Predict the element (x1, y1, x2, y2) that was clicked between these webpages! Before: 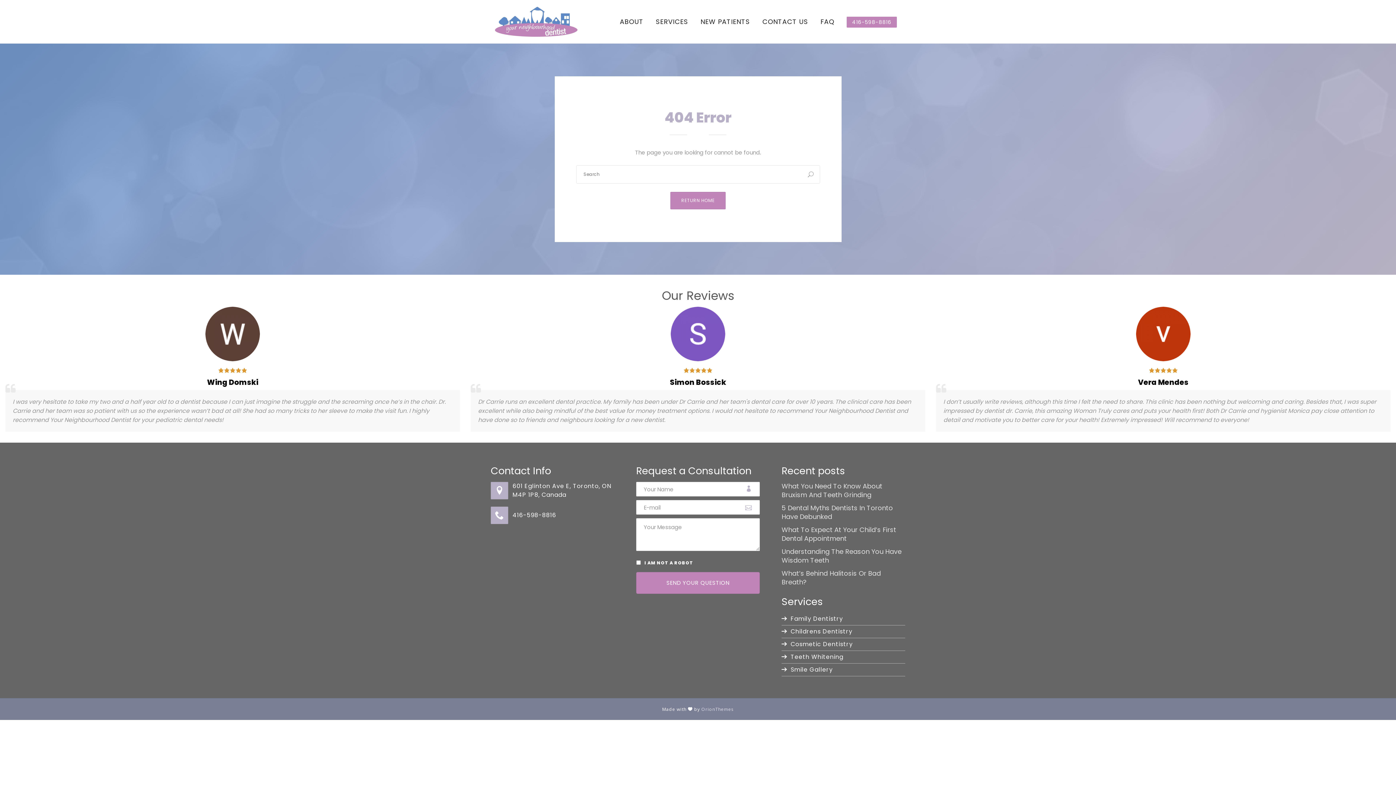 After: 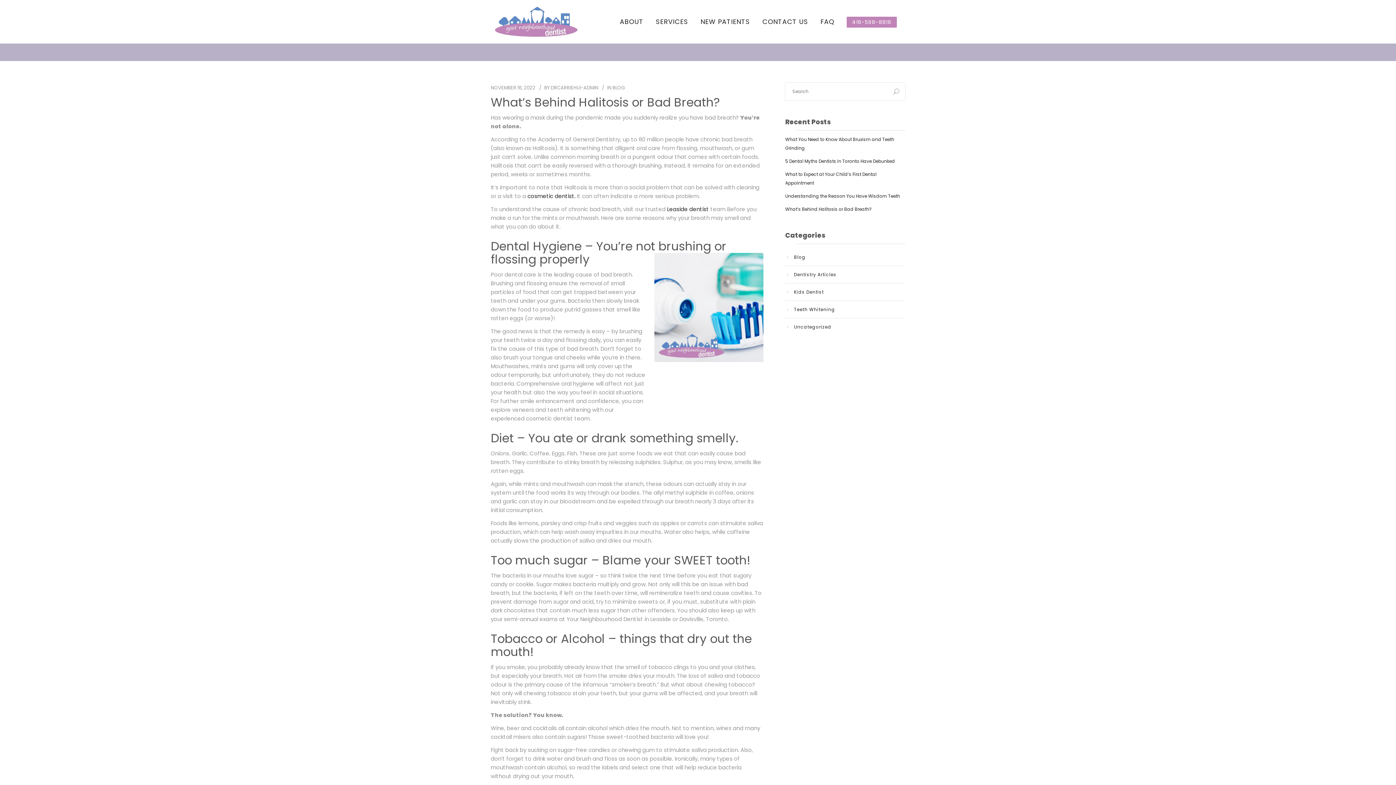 Action: label: What’s Behind Halitosis Or Bad Breath? bbox: (781, 569, 905, 586)